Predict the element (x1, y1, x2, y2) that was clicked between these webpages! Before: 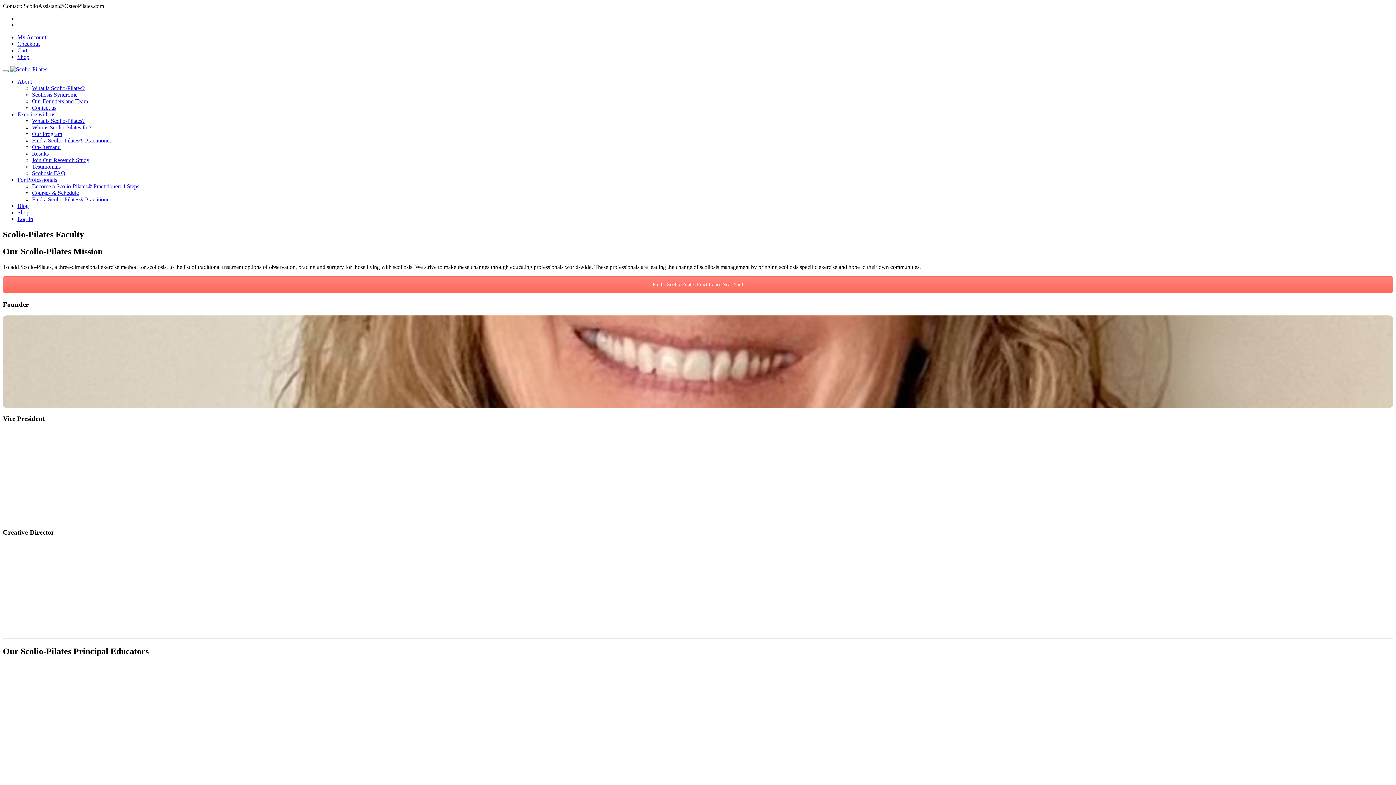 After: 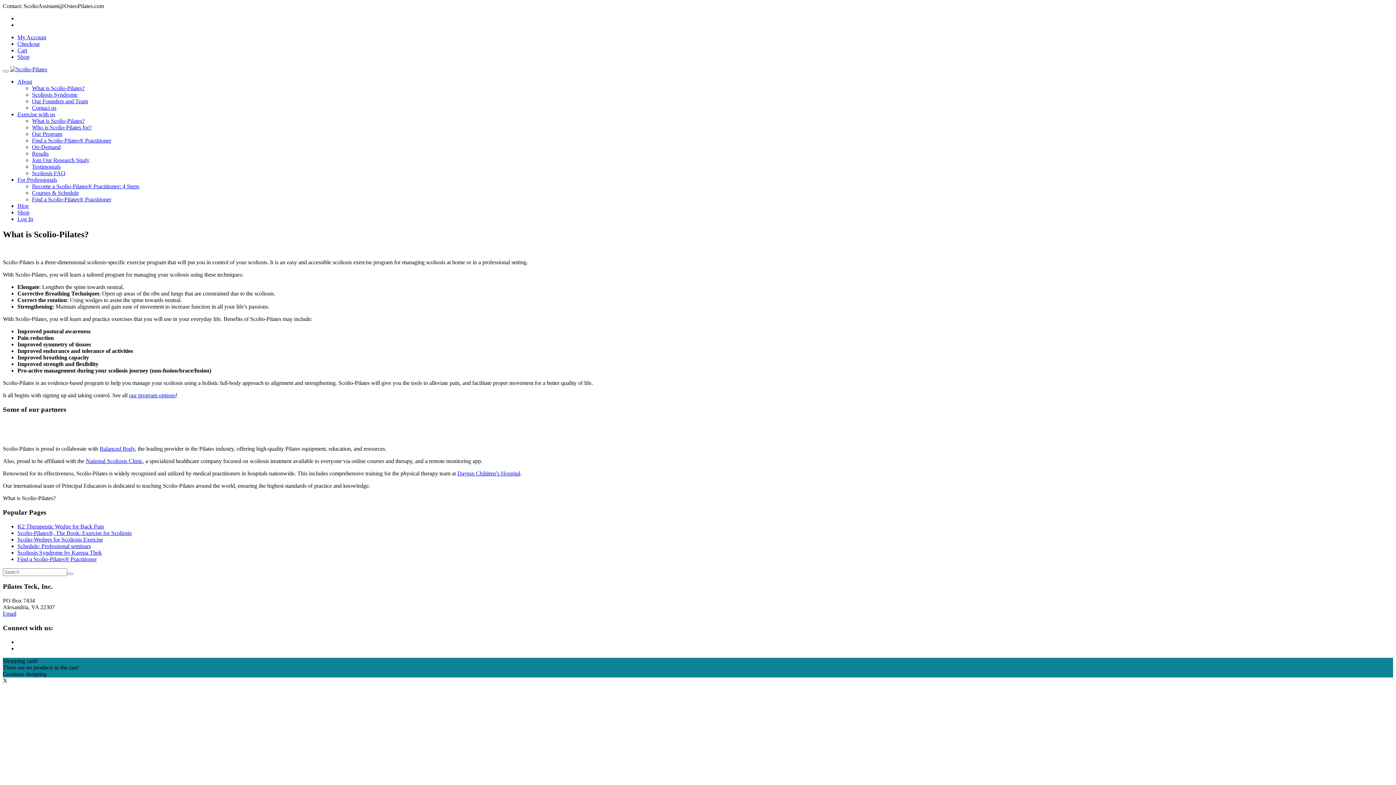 Action: bbox: (32, 85, 84, 91) label: What is Scolio-Pilates?